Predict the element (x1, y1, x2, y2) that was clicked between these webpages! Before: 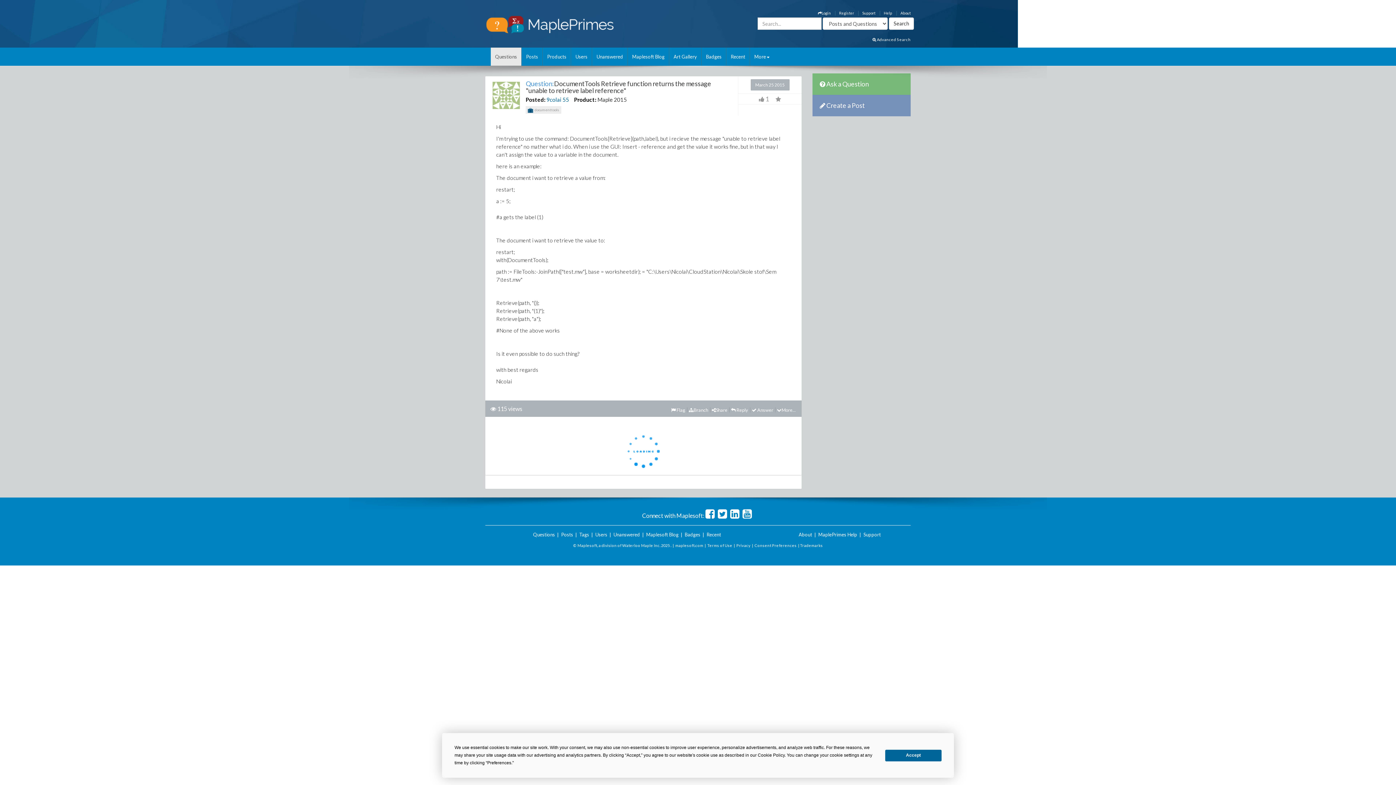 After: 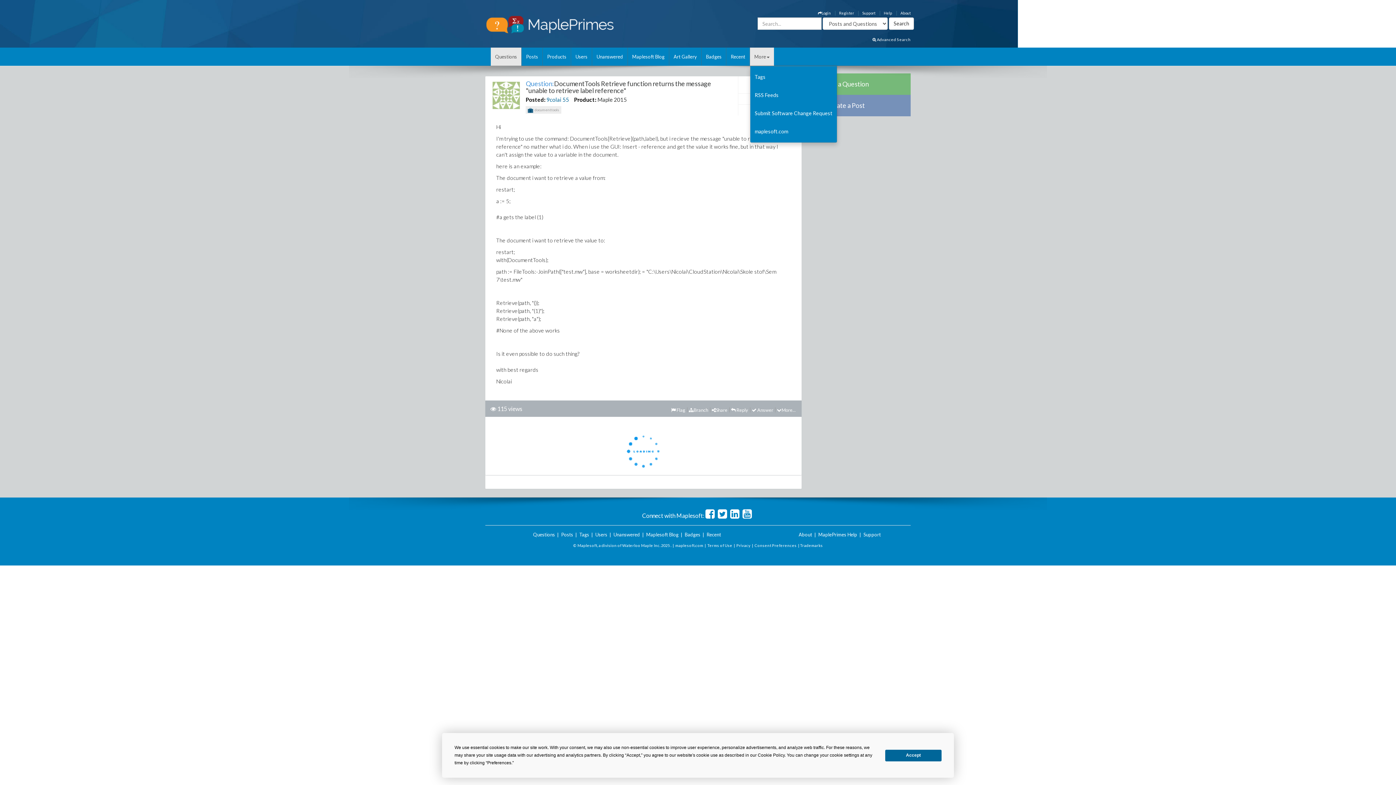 Action: label: More bbox: (750, 47, 774, 65)